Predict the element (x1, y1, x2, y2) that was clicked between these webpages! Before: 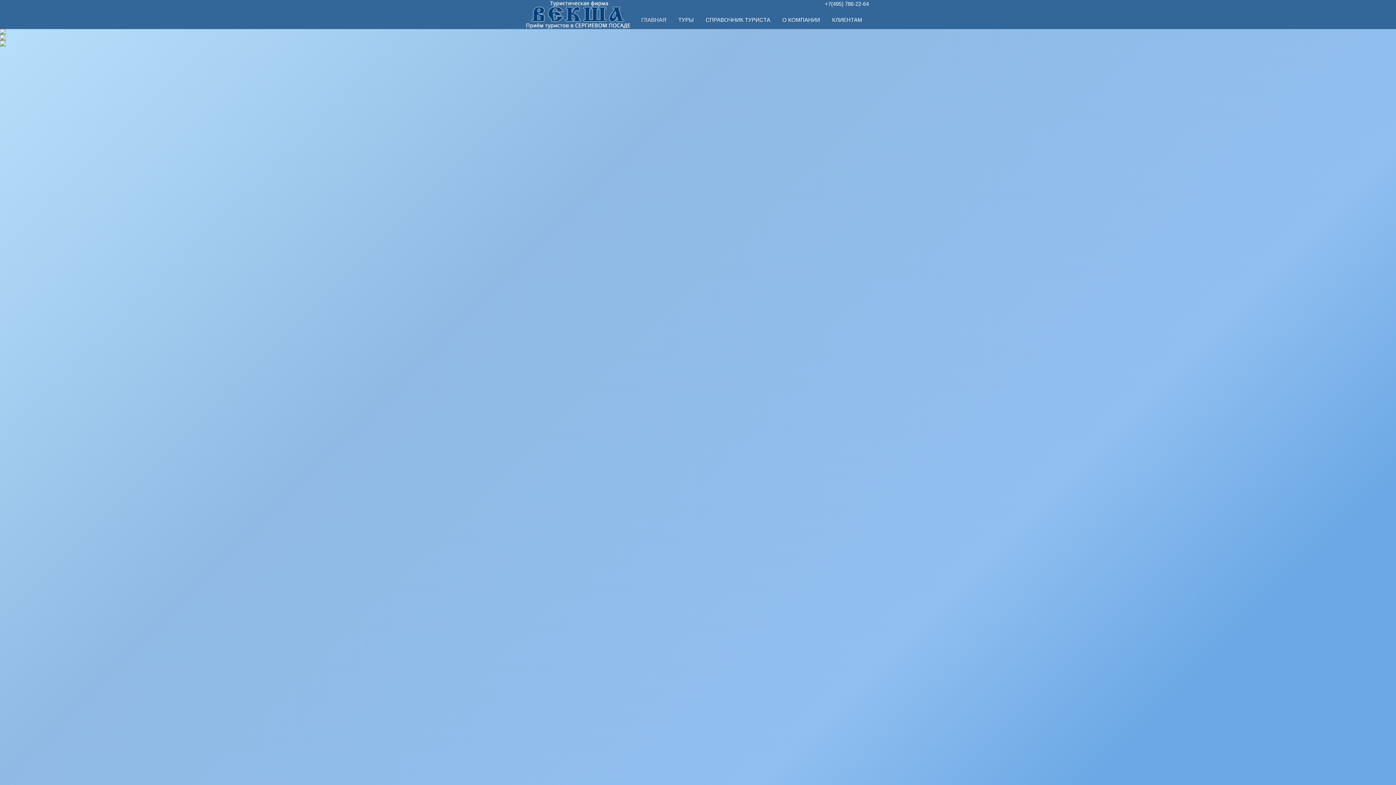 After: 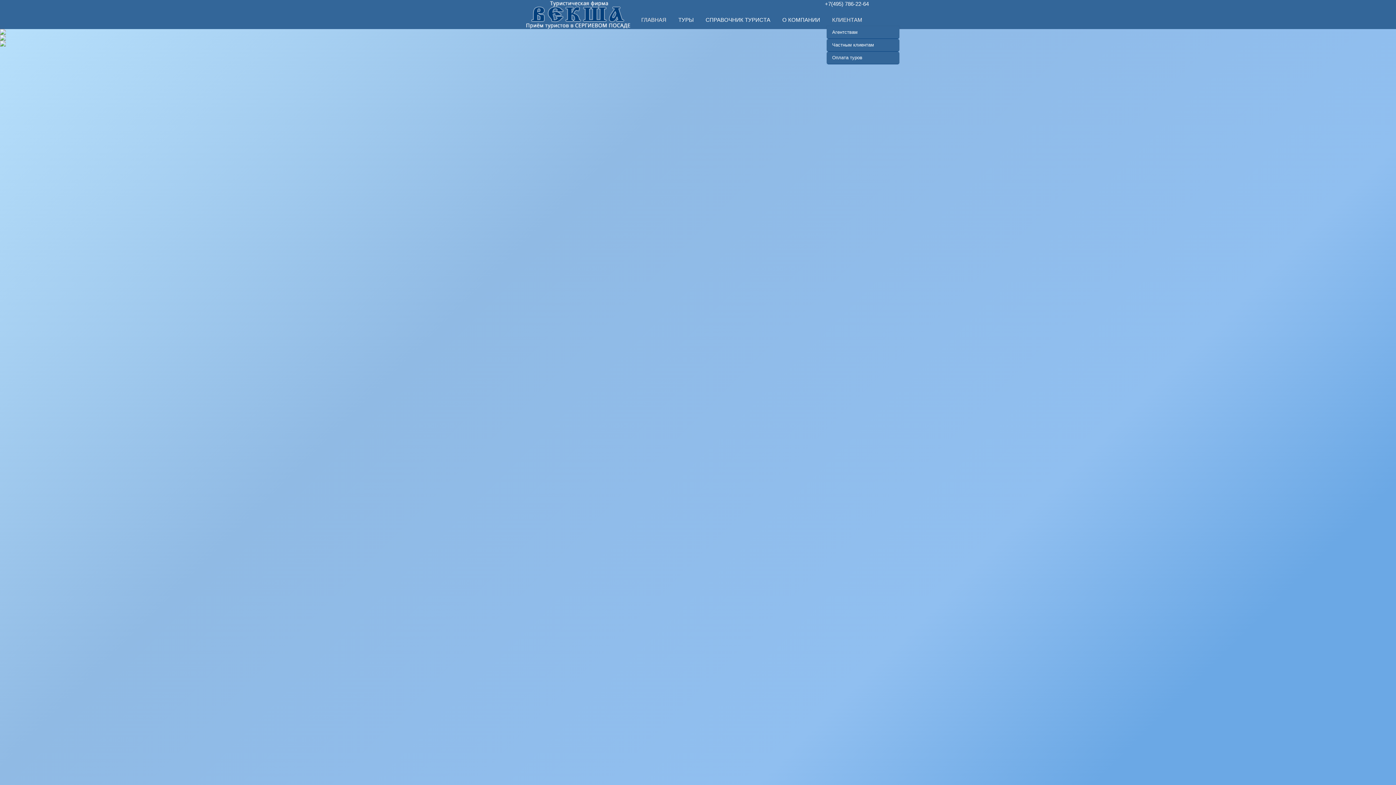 Action: label: КЛИЕНТАМ bbox: (826, 13, 868, 26)